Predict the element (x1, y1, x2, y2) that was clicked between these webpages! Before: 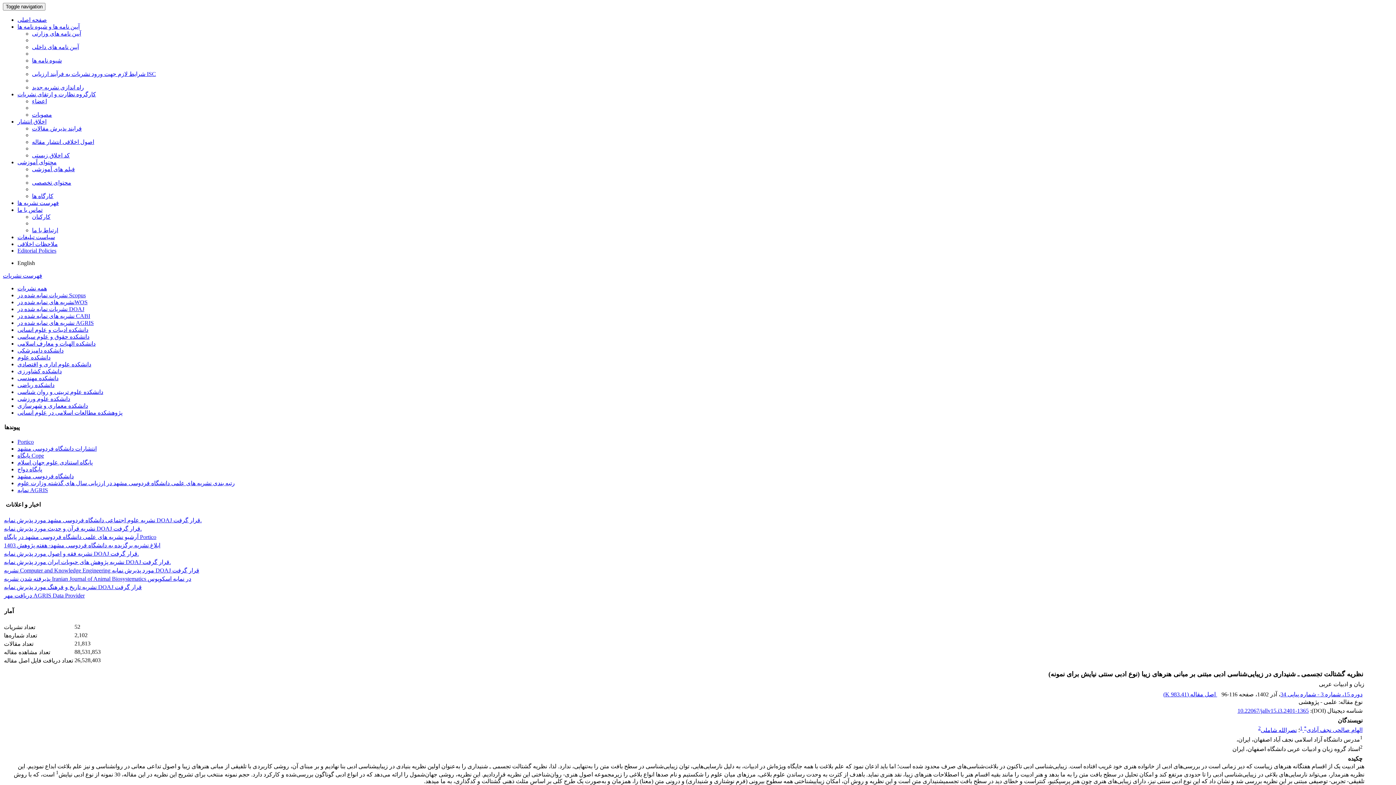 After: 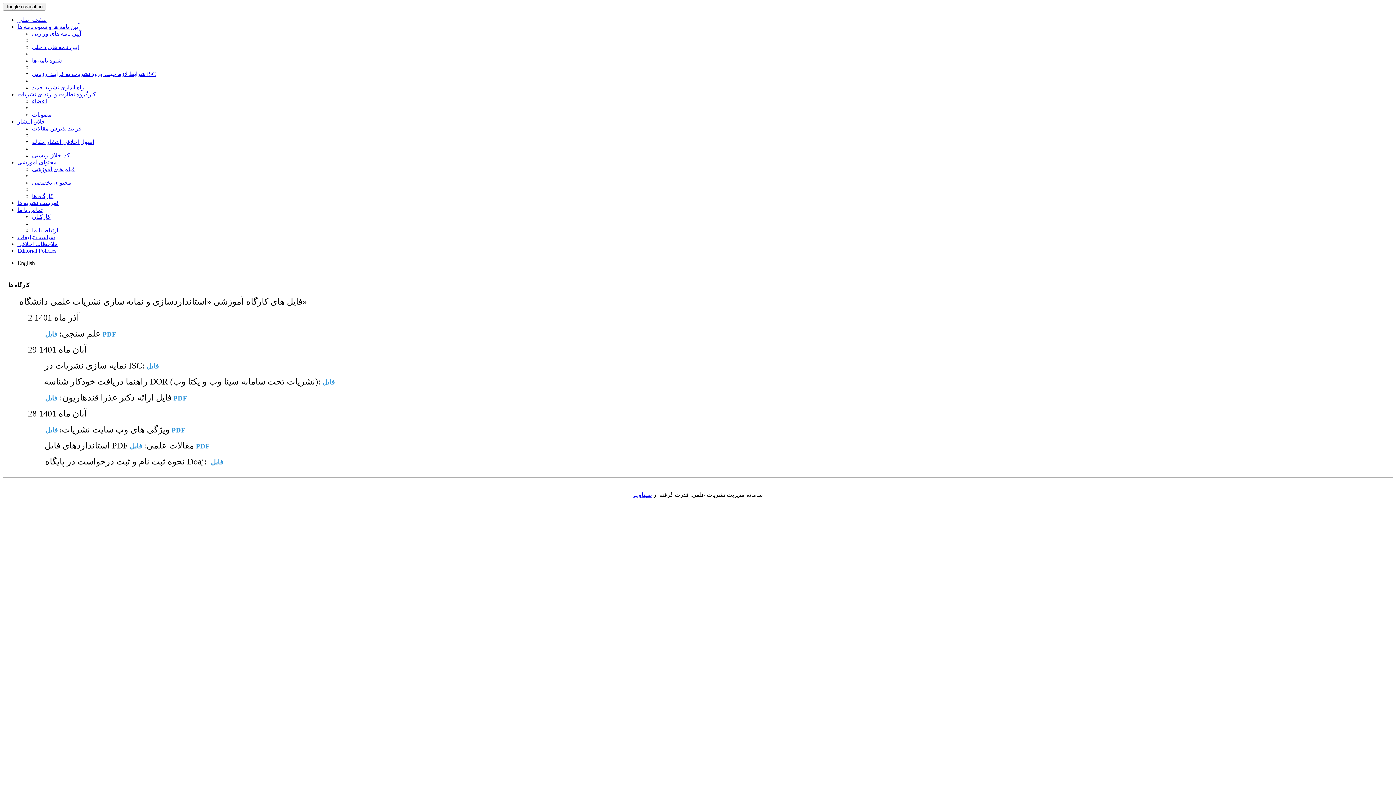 Action: bbox: (32, 193, 53, 199) label: کارگاه ها